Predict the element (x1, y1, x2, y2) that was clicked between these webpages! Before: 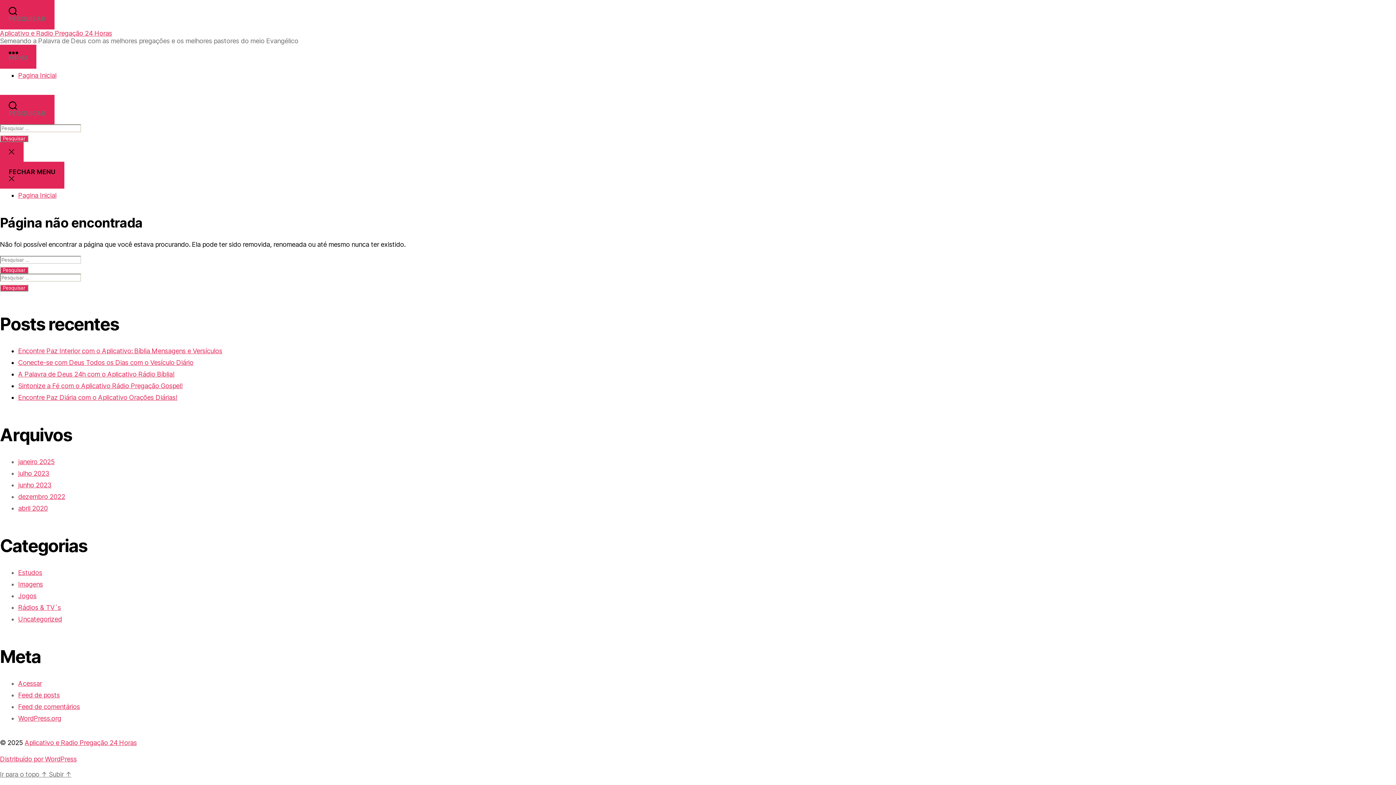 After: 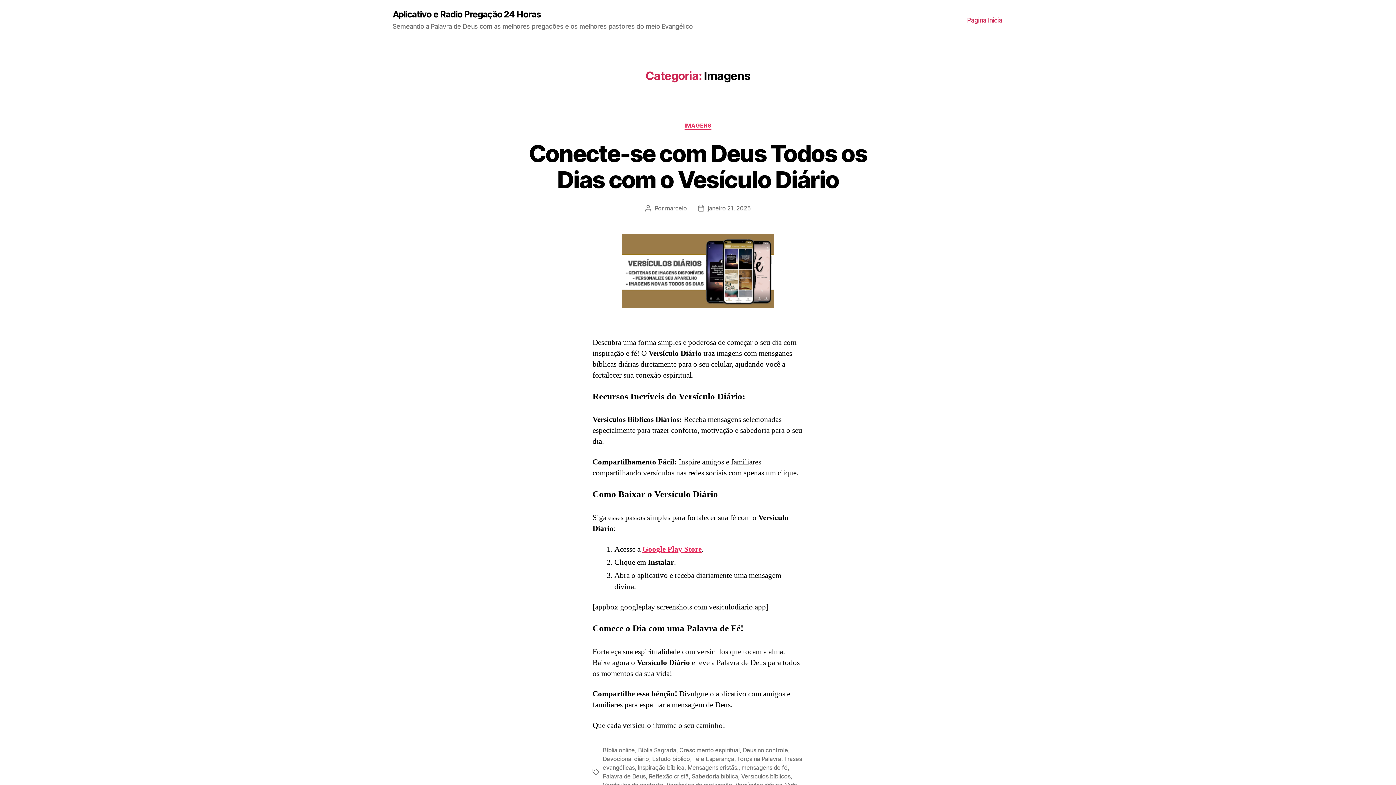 Action: bbox: (18, 580, 42, 588) label: Imagens